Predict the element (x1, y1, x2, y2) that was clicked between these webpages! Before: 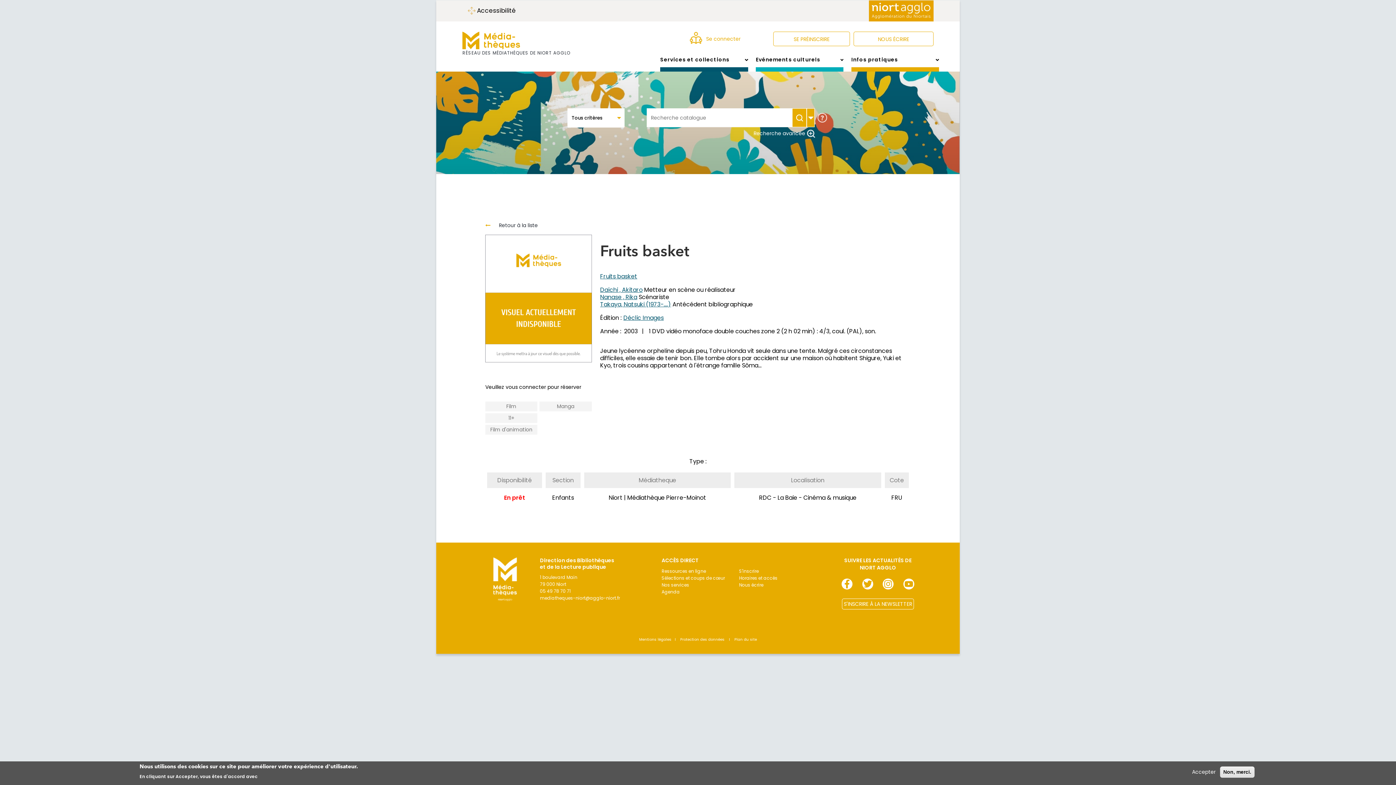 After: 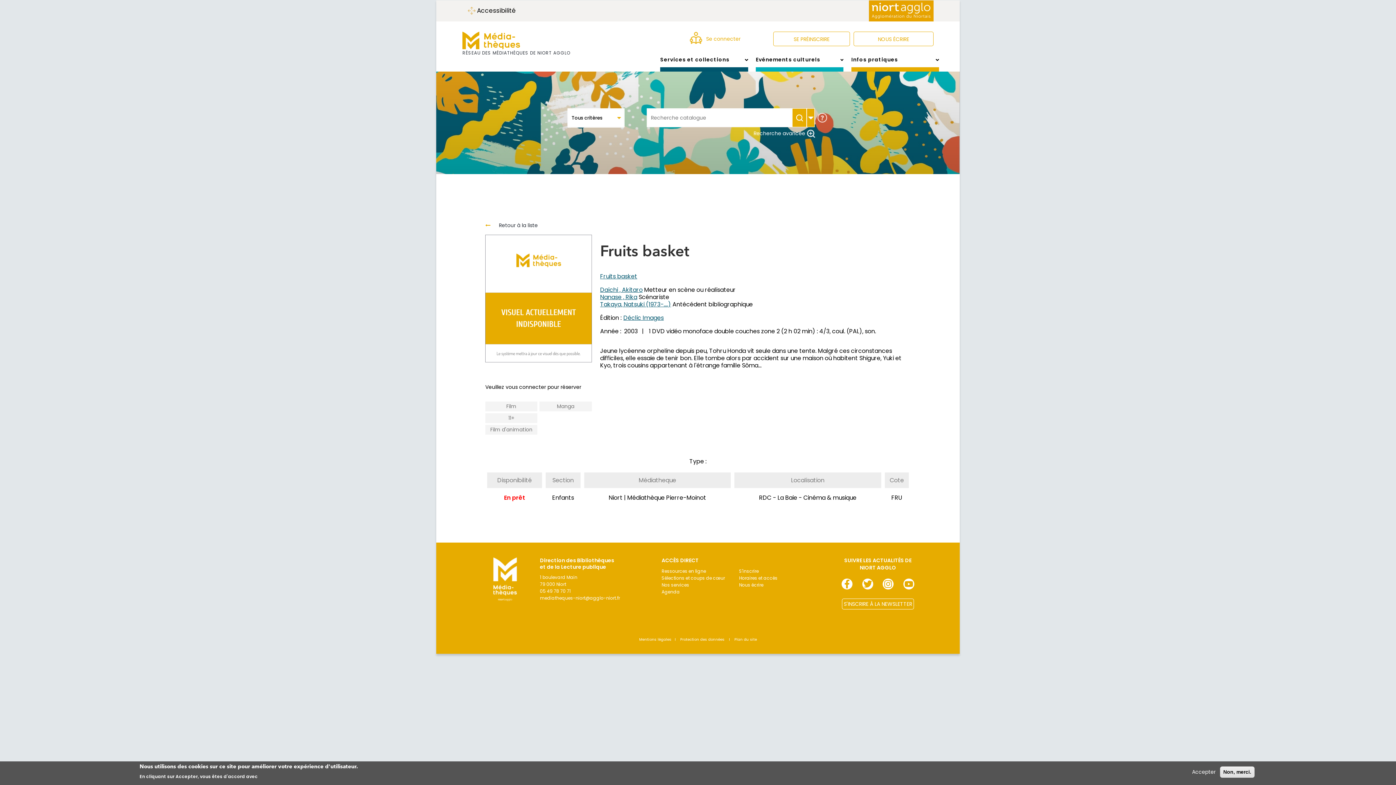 Action: bbox: (540, 595, 620, 601) label: mediatheques-niort@agglo-niort.fr